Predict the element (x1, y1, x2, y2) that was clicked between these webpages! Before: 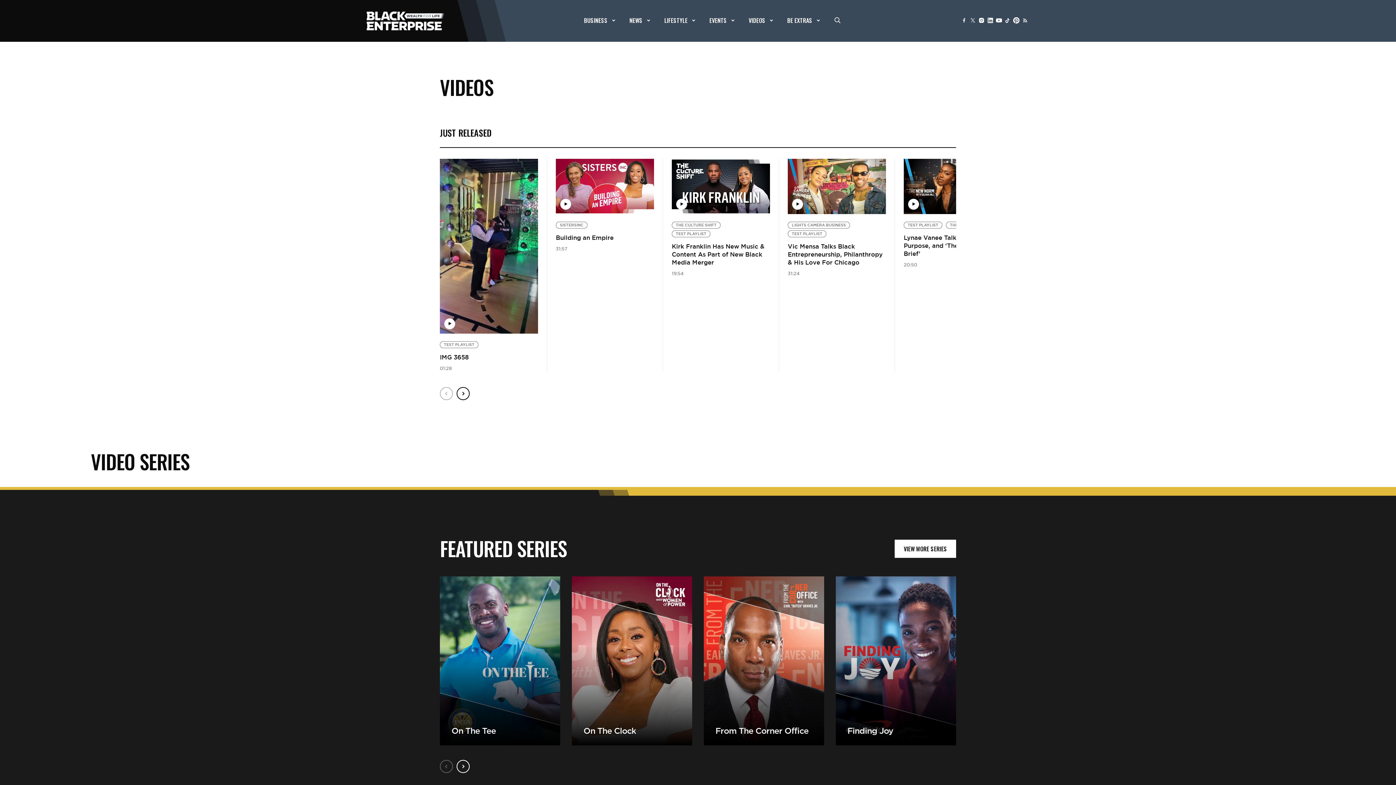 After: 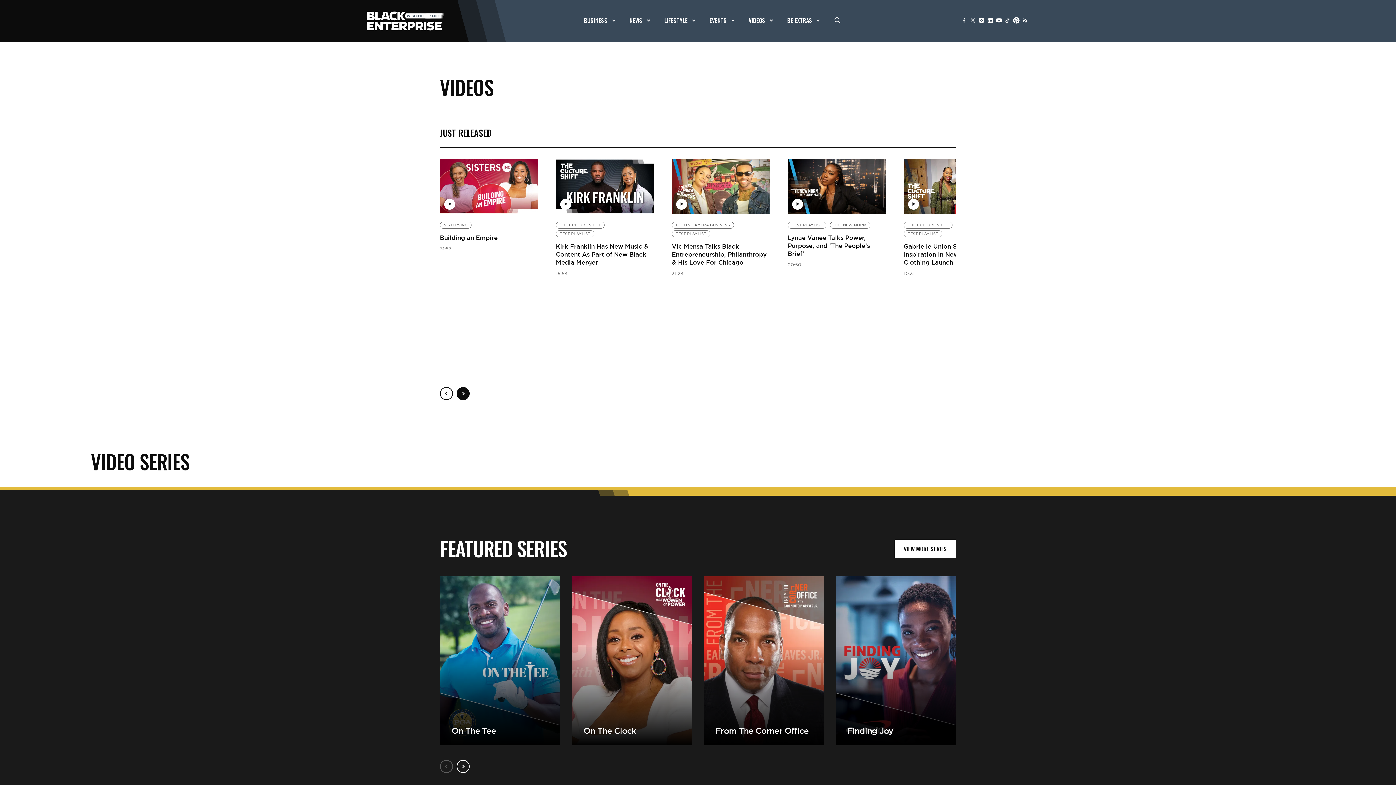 Action: label: Next bbox: (456, 387, 469, 400)